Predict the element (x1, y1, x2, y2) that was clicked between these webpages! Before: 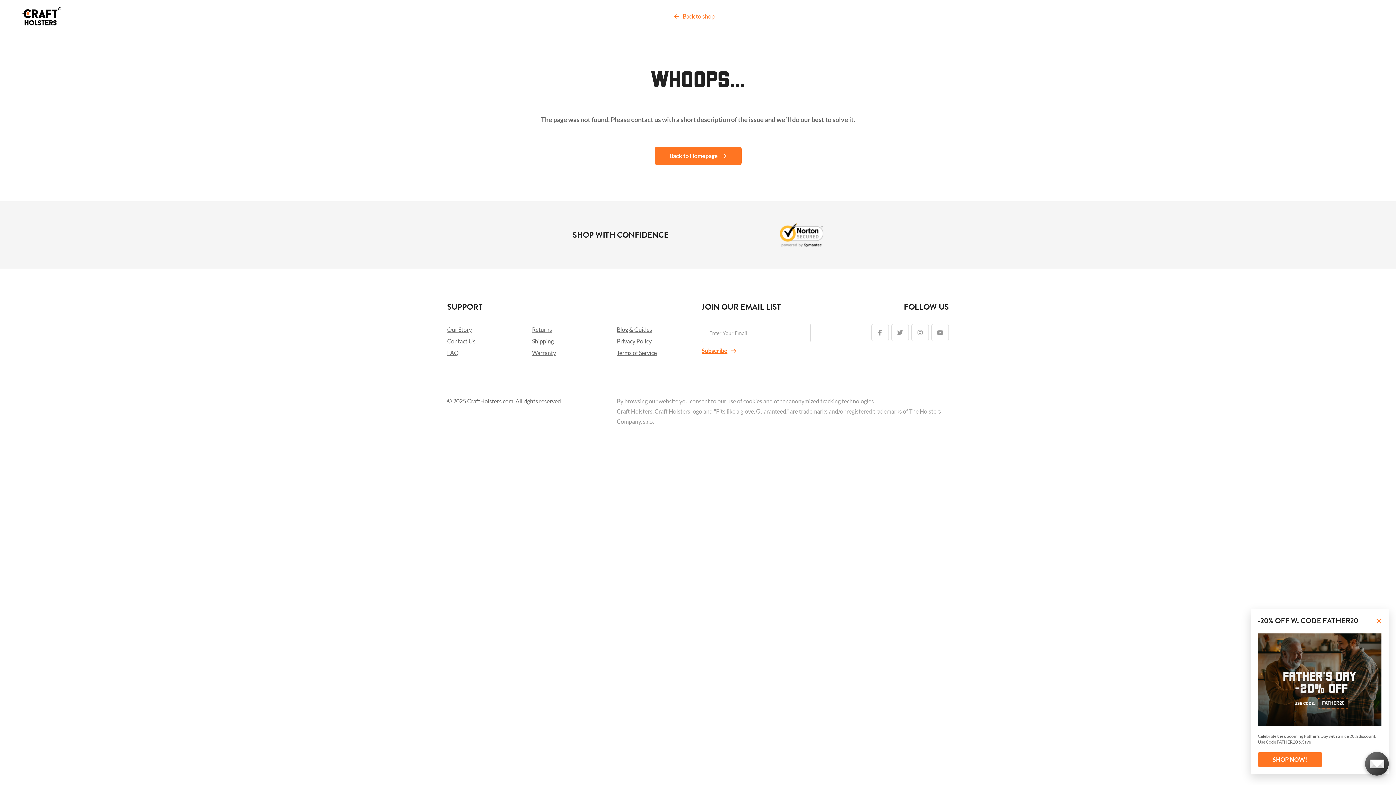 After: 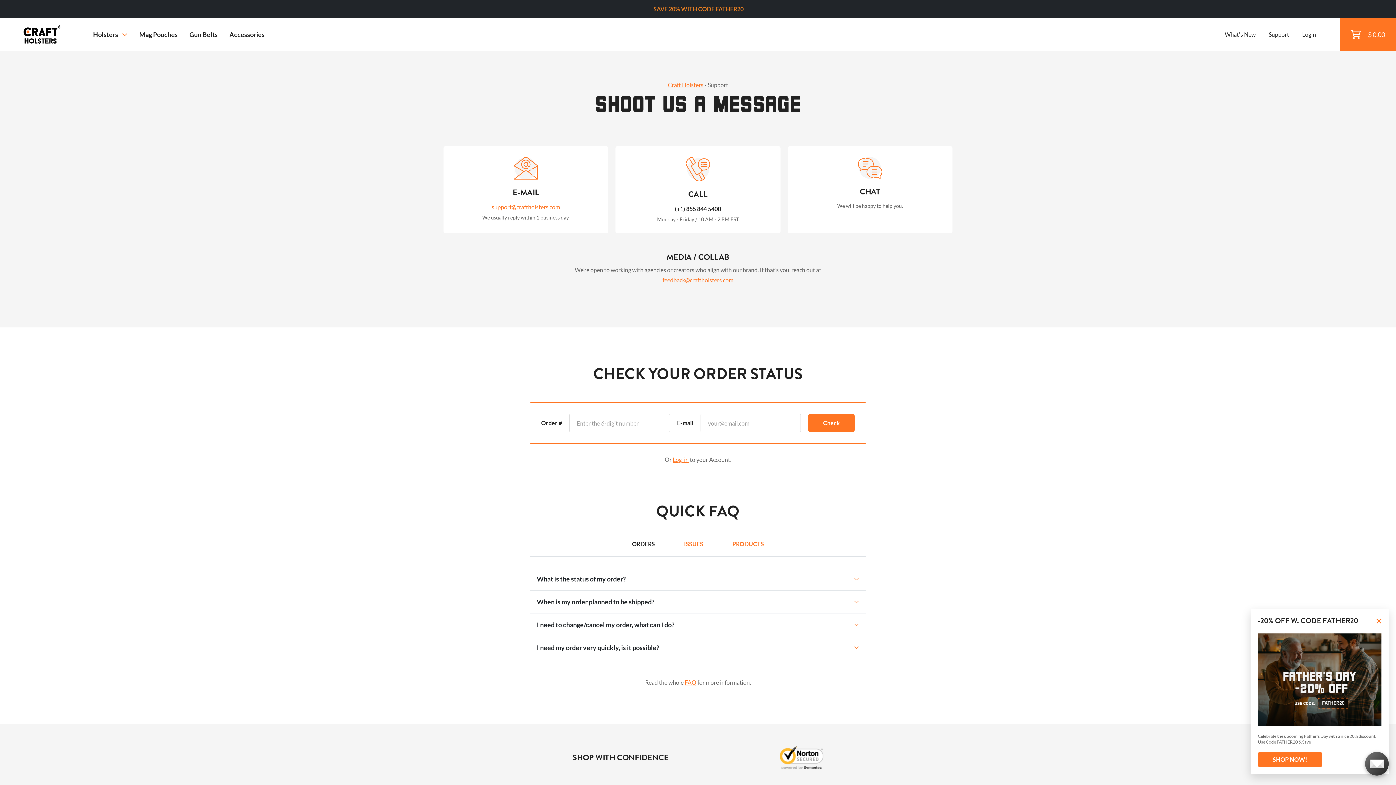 Action: bbox: (447, 337, 475, 344) label: Contact Us